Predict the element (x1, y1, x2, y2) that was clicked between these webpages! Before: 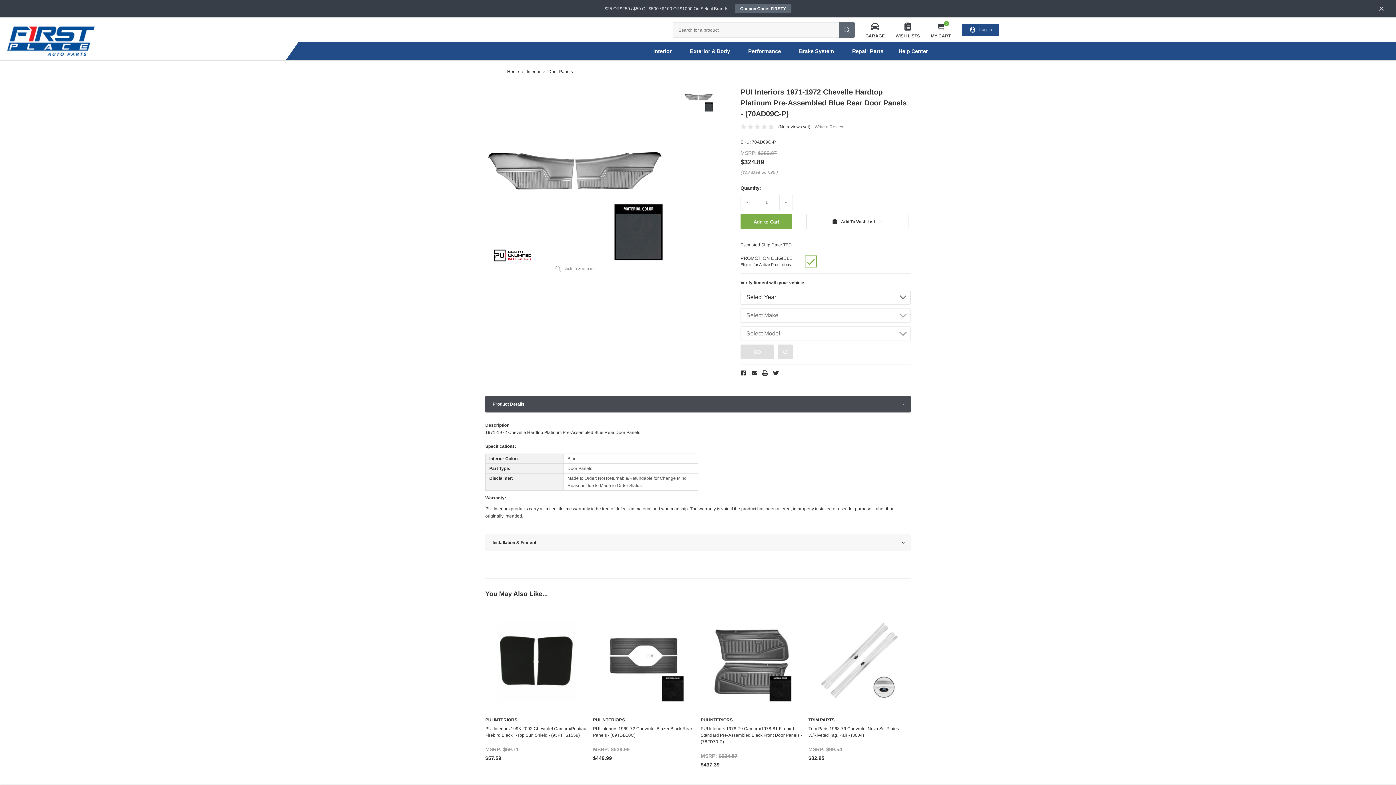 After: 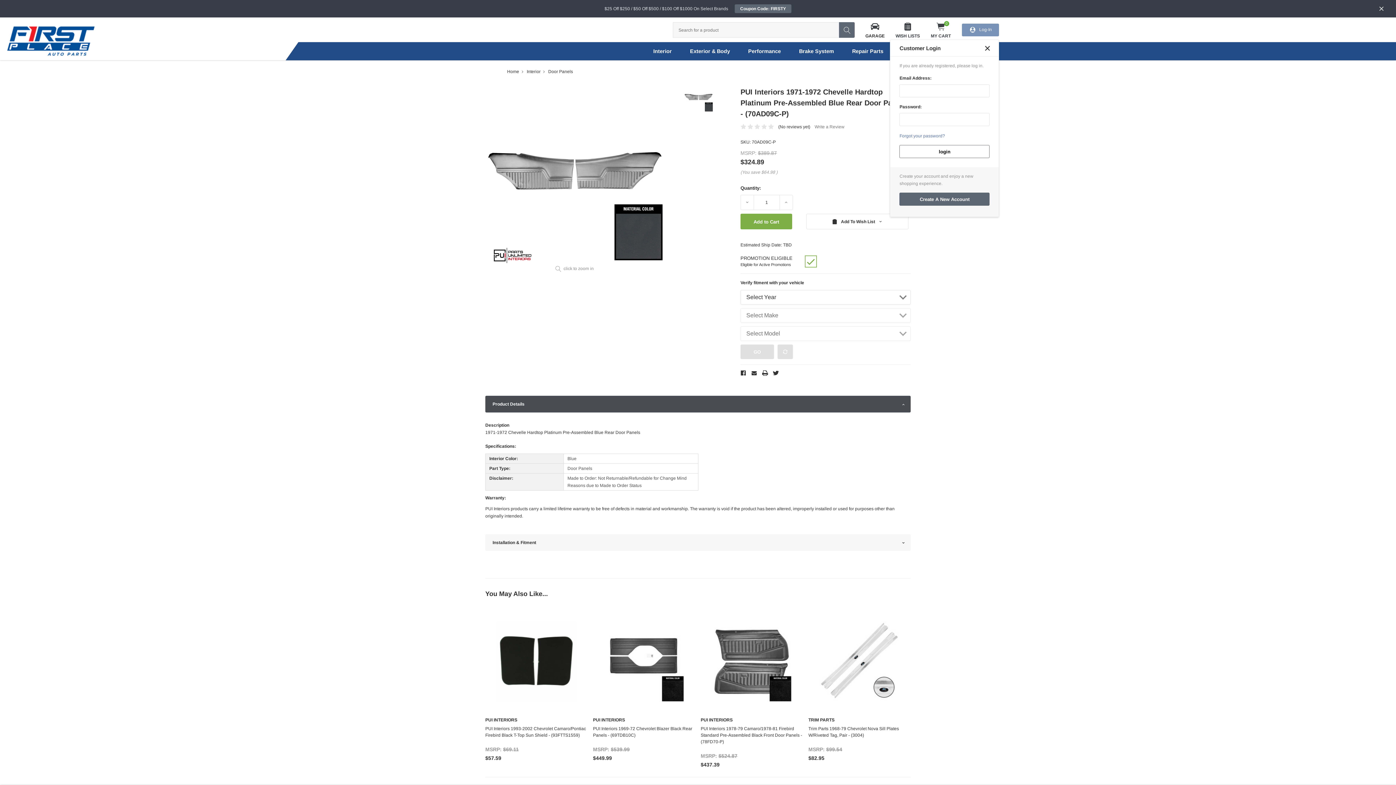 Action: label: Log-In bbox: (962, 23, 999, 36)